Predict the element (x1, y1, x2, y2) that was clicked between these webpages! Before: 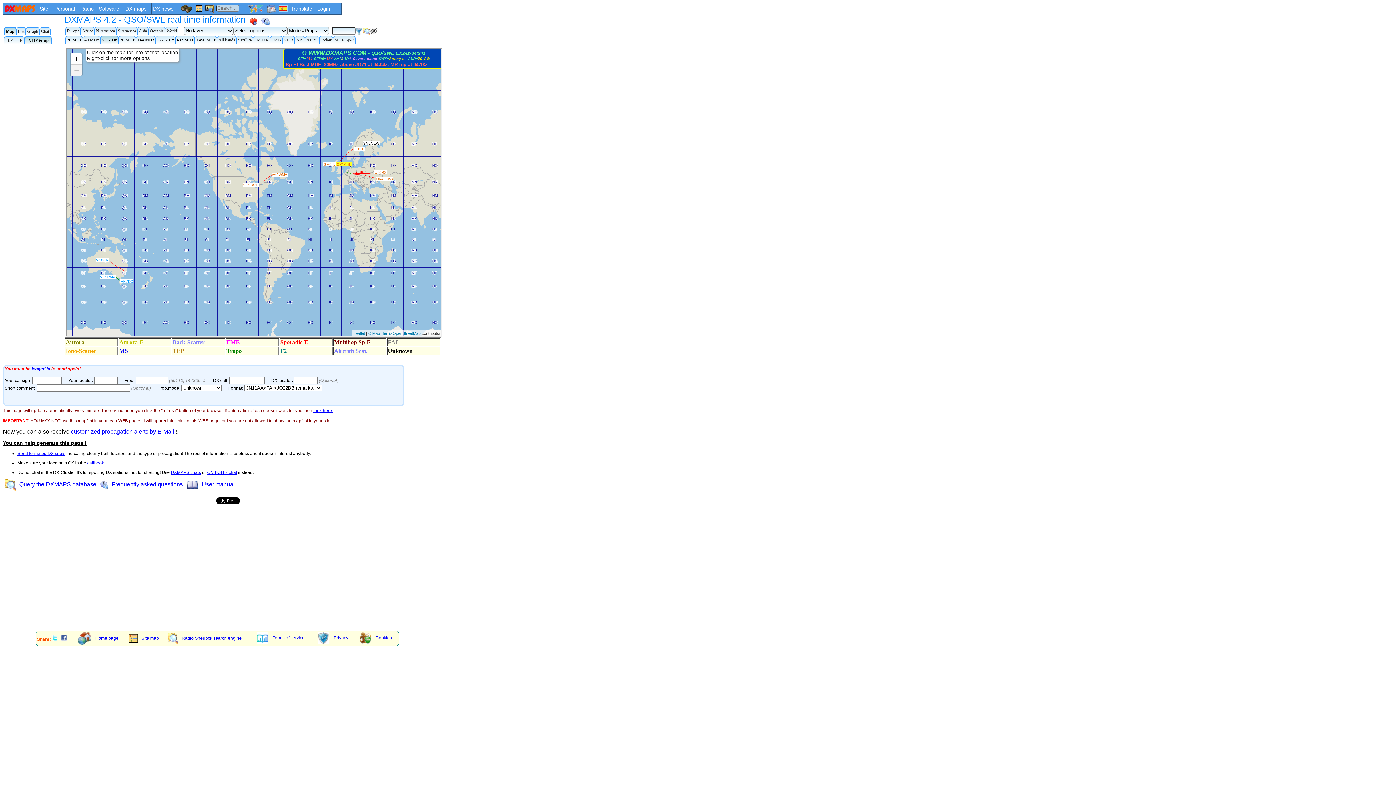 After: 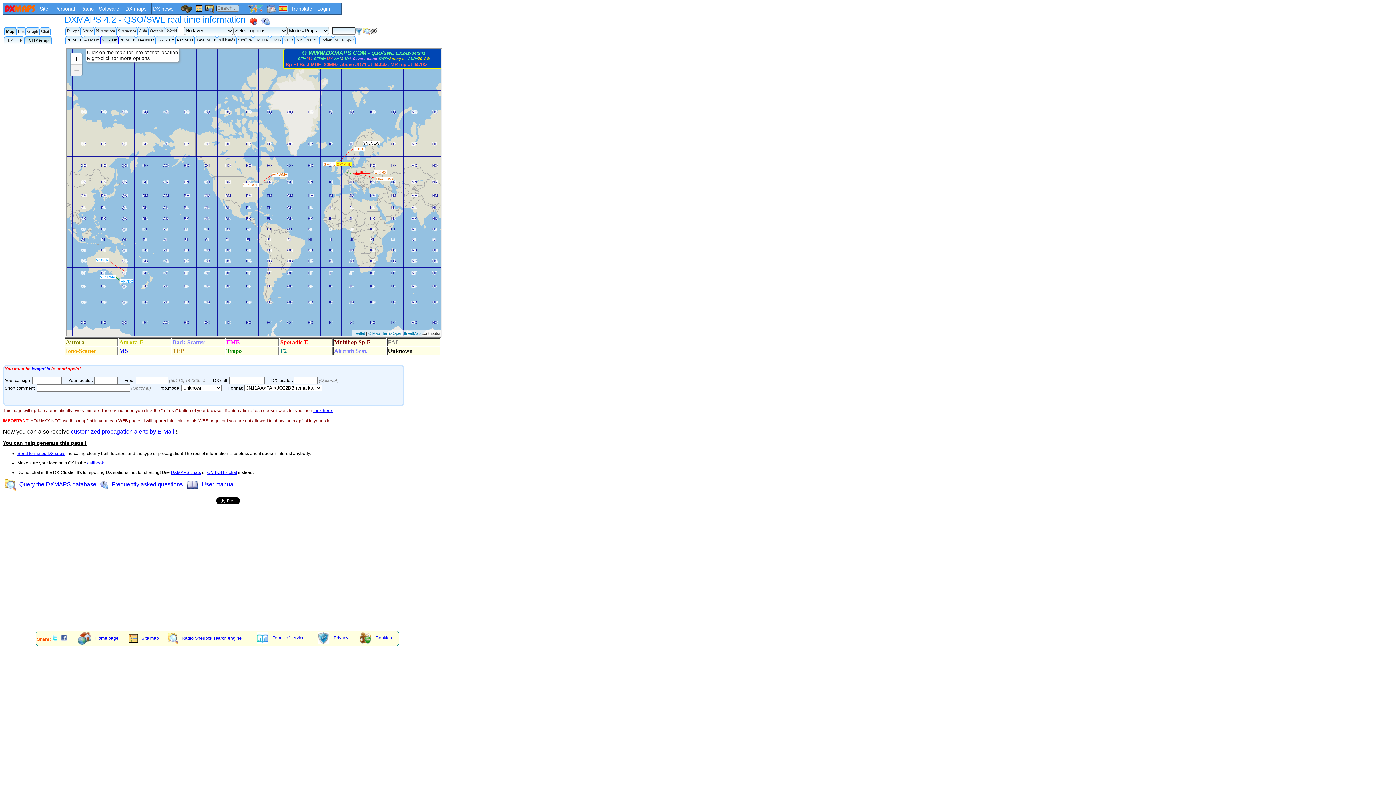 Action: bbox: (100, 35, 118, 43) label: 50 MHz